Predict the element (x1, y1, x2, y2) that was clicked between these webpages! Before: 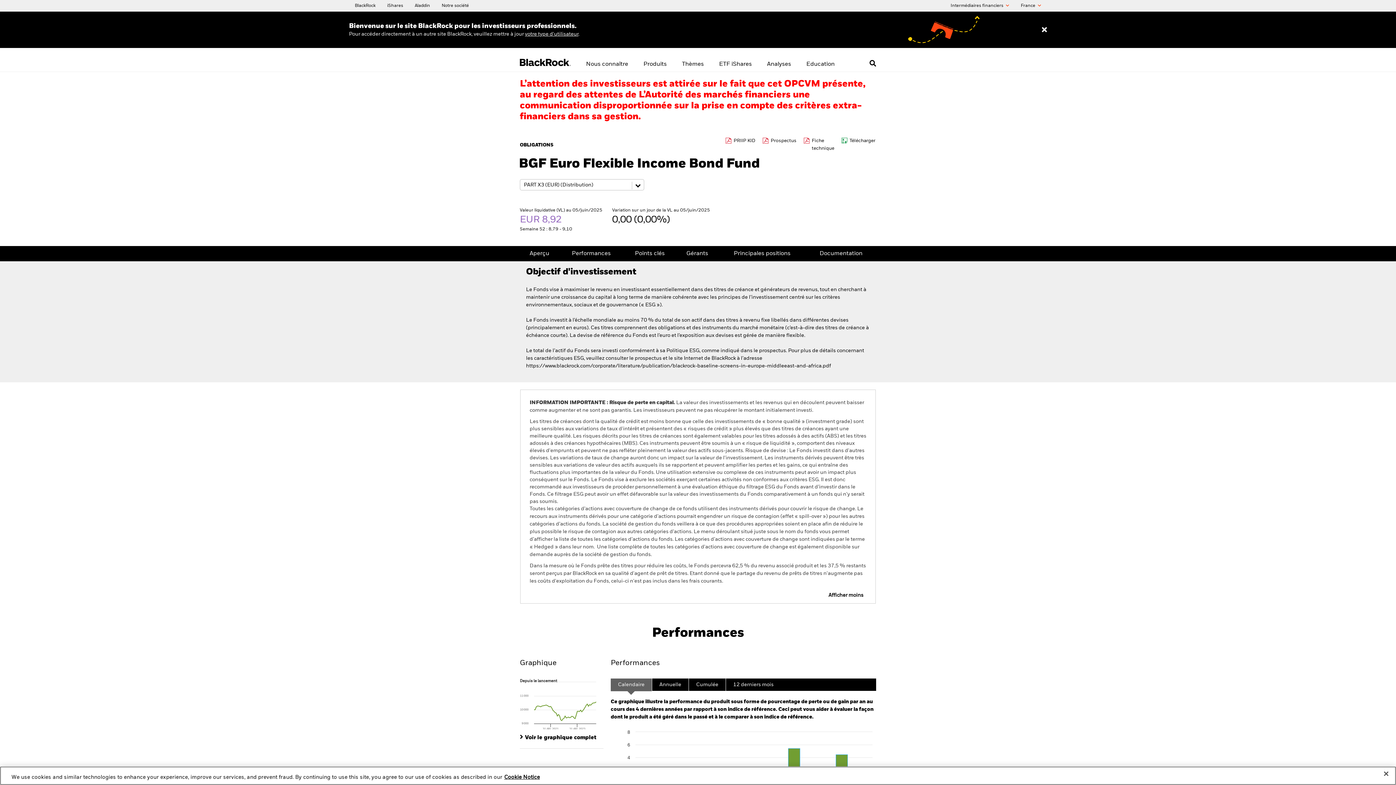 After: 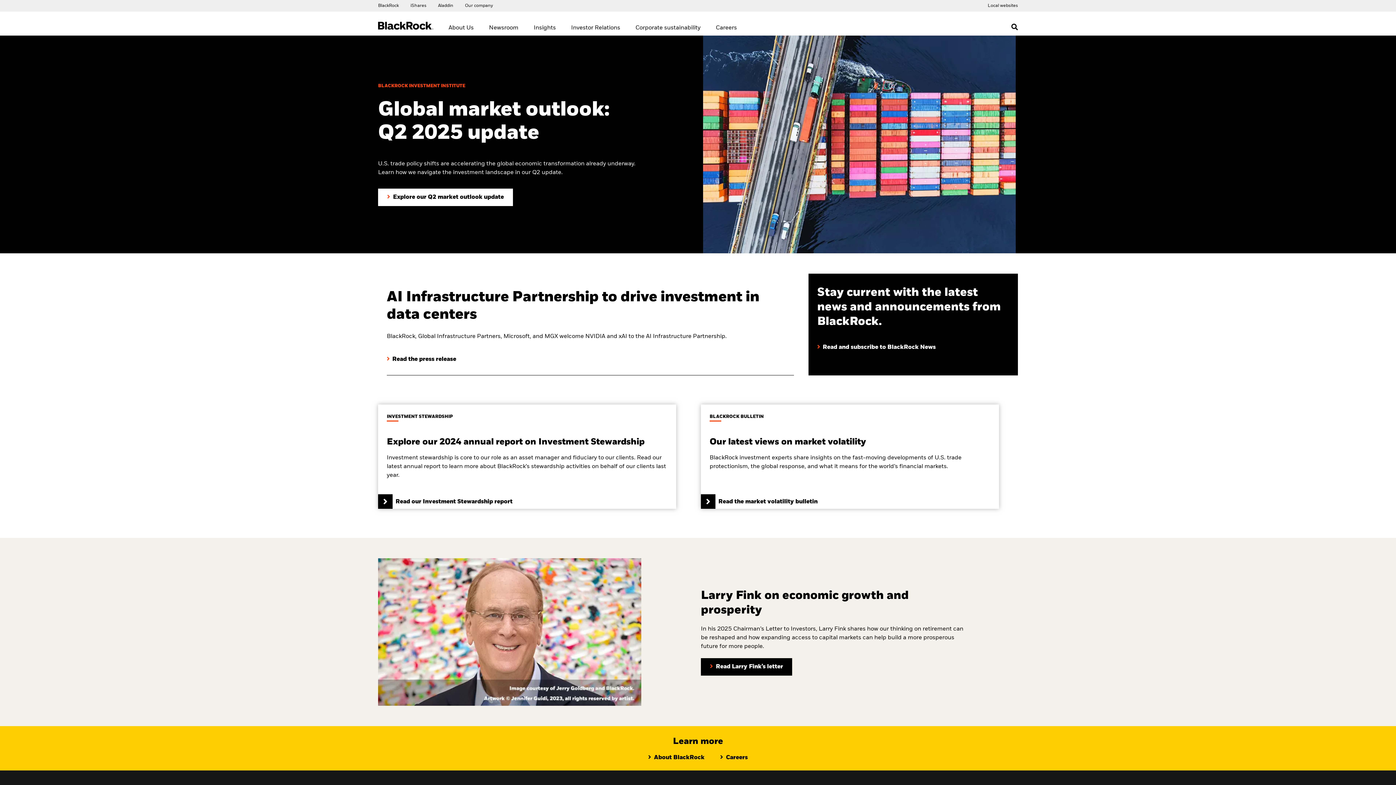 Action: label: Notre société bbox: (441, 2, 469, 8)